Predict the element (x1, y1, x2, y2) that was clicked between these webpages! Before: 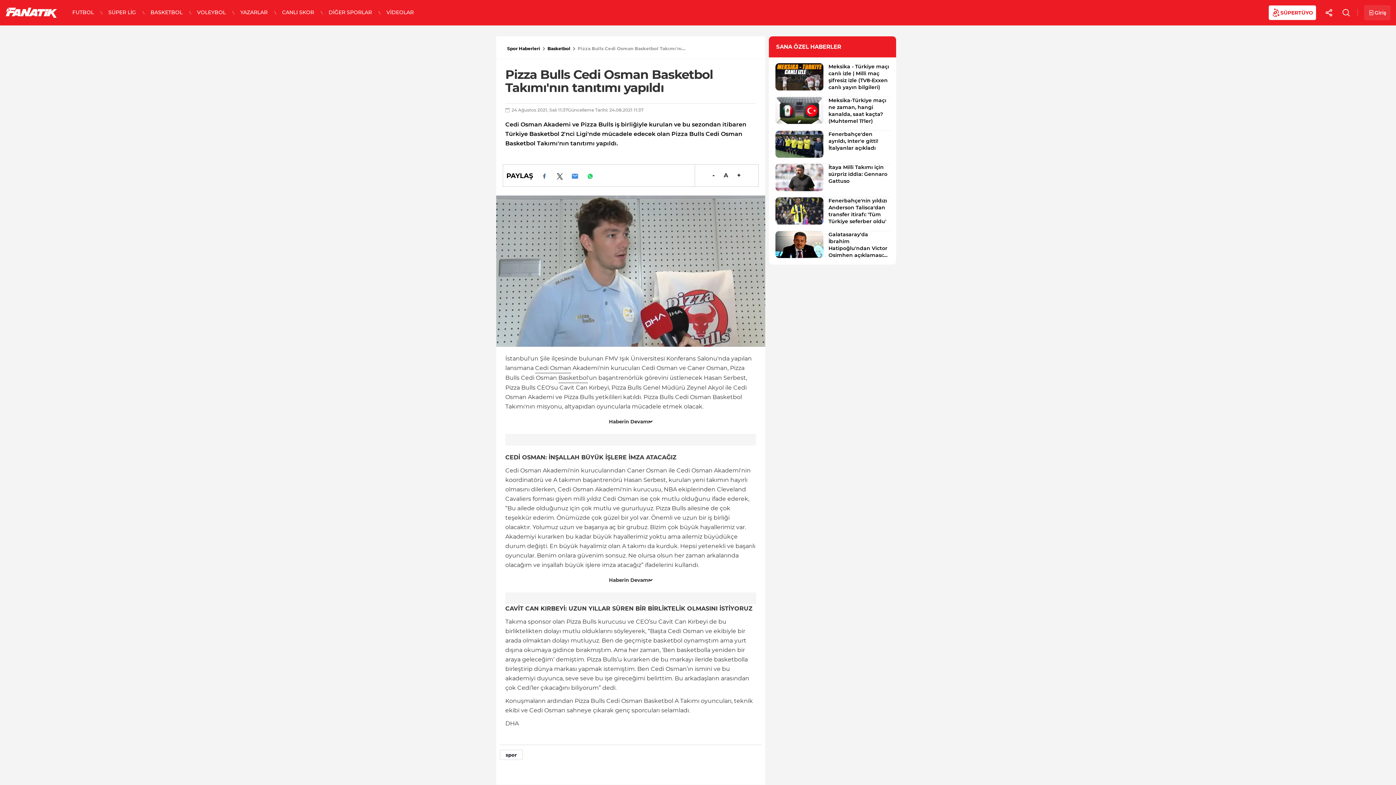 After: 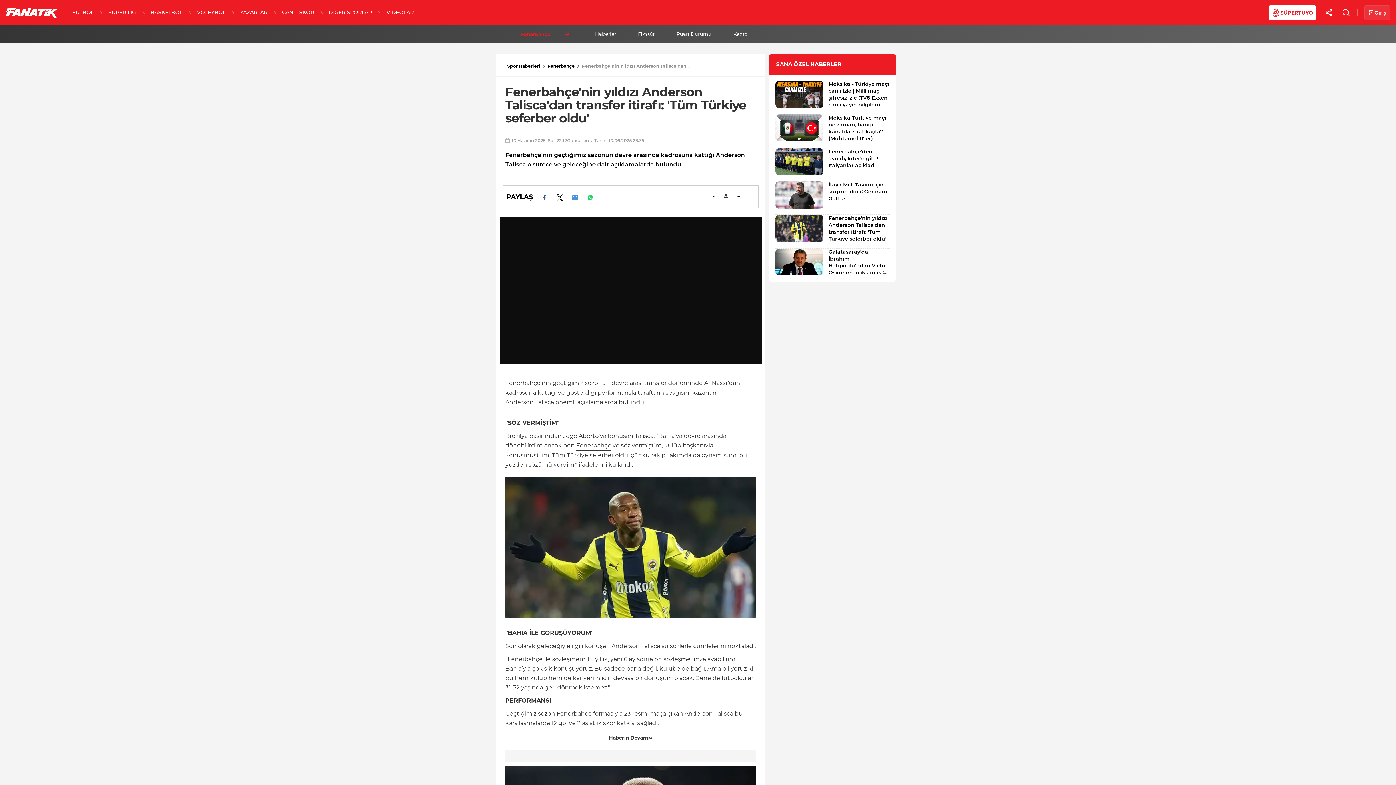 Action: label: Fenerbahçe'nin yıldızı Anderson Talisca'dan transfer itirafı: 'Tüm Türkiye seferber oldu' bbox: (775, 197, 889, 231)